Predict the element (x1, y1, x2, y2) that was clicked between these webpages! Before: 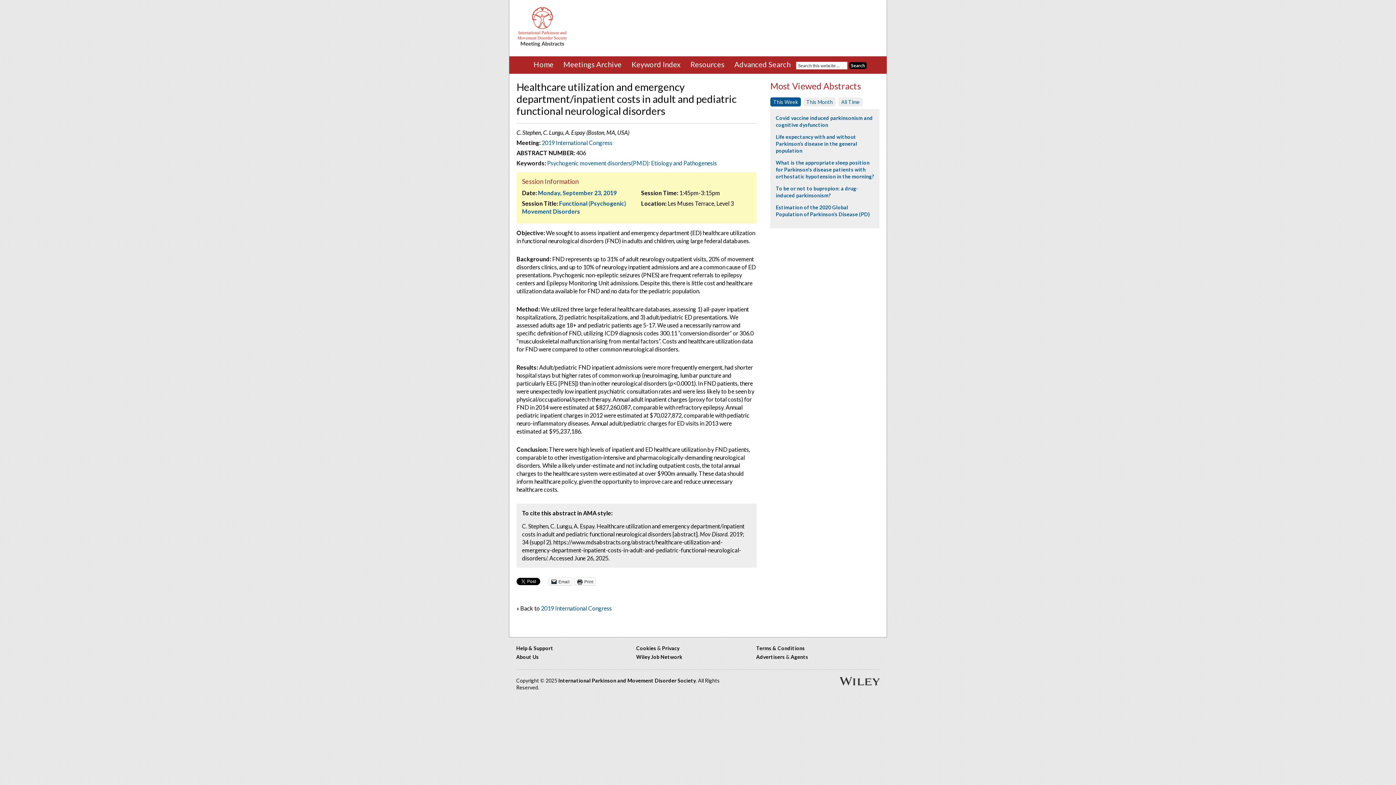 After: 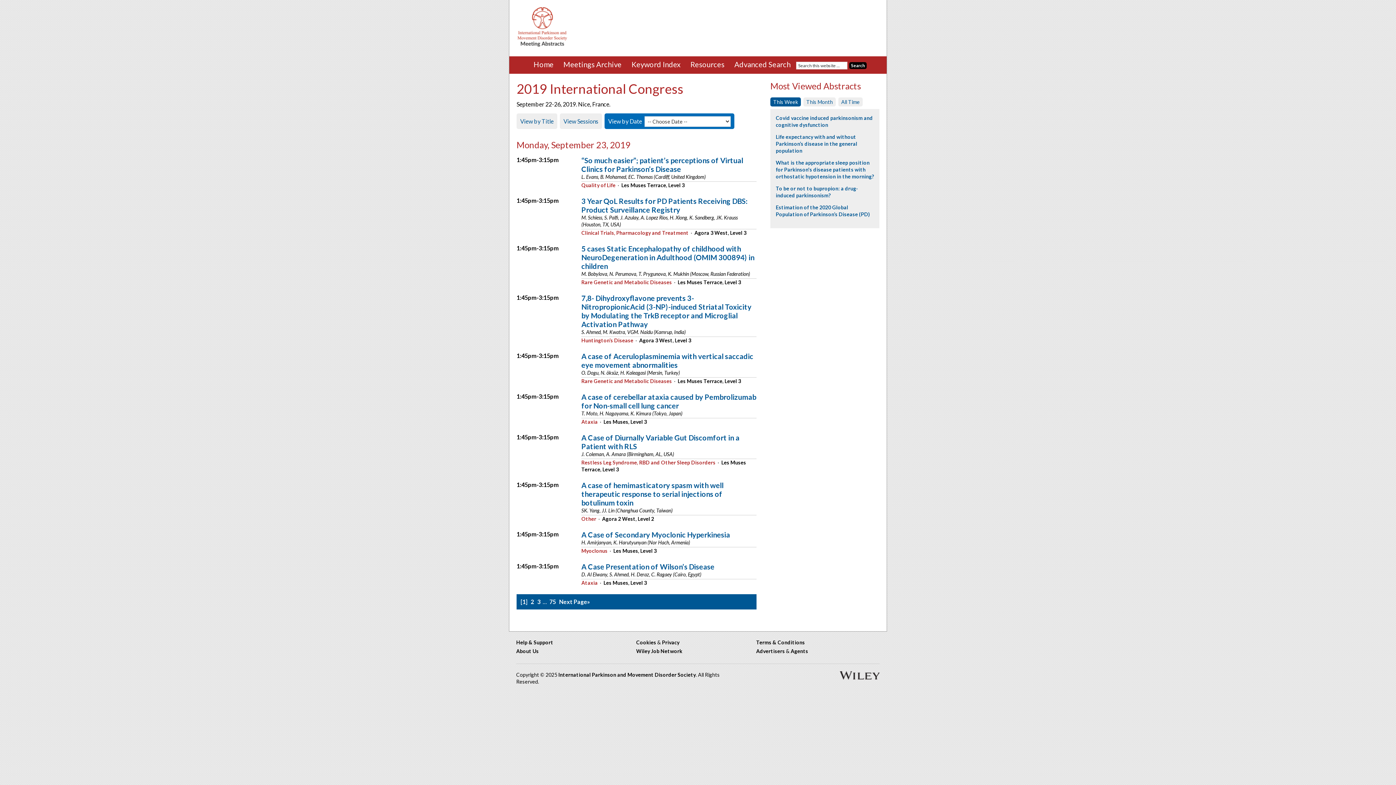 Action: label: Monday, September 23, 2019 bbox: (538, 189, 616, 196)